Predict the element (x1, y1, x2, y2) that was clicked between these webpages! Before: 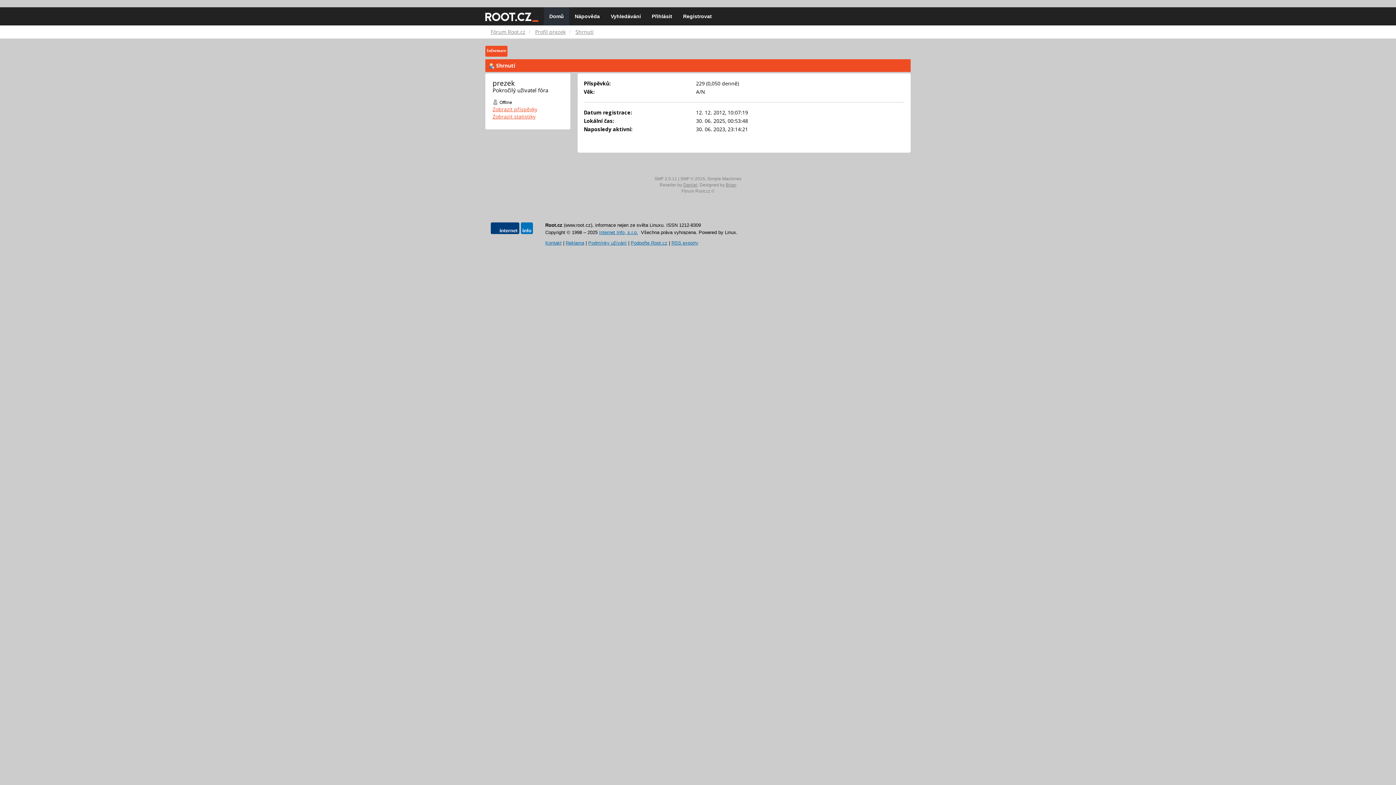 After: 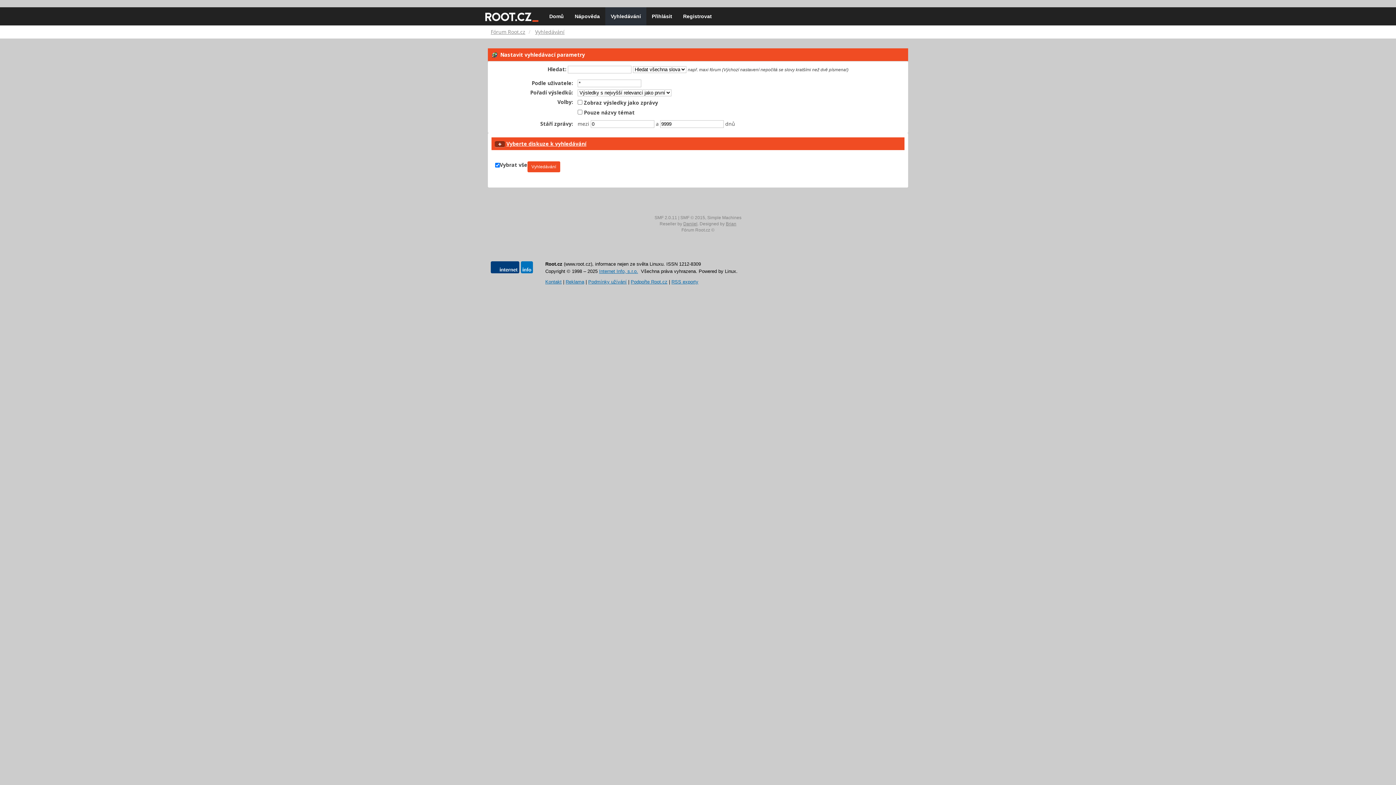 Action: label: Vyhledávání bbox: (605, 7, 646, 25)